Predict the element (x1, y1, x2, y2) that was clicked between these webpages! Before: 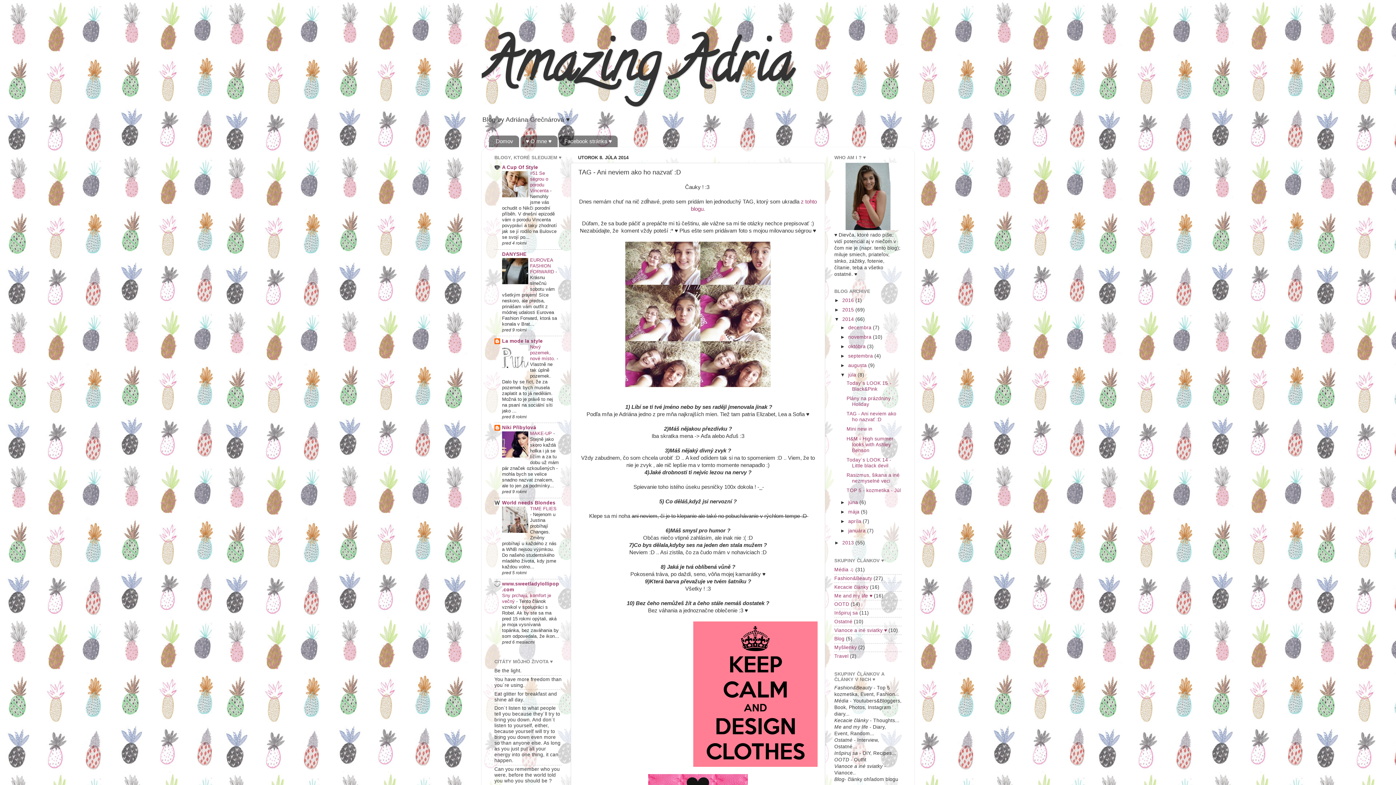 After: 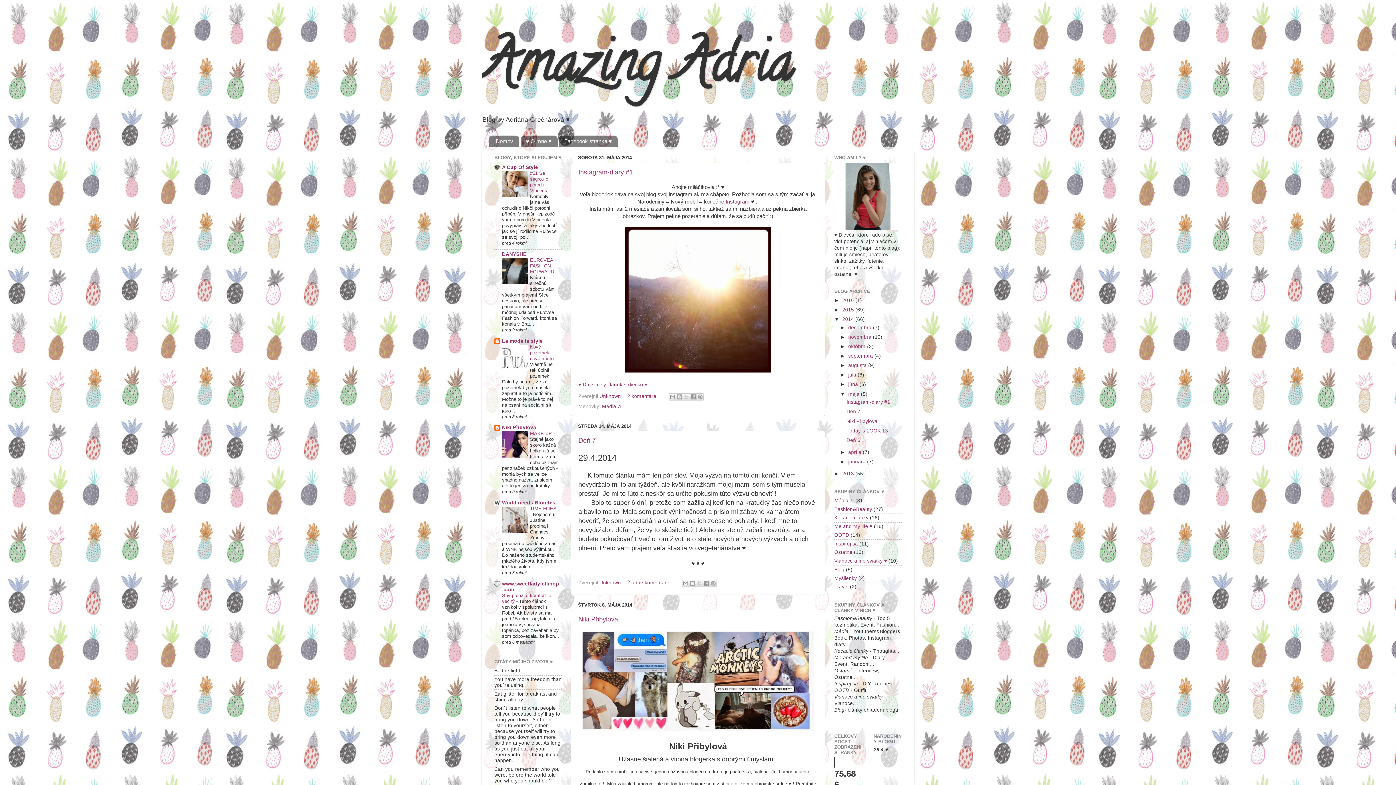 Action: label: mája  bbox: (848, 509, 861, 514)